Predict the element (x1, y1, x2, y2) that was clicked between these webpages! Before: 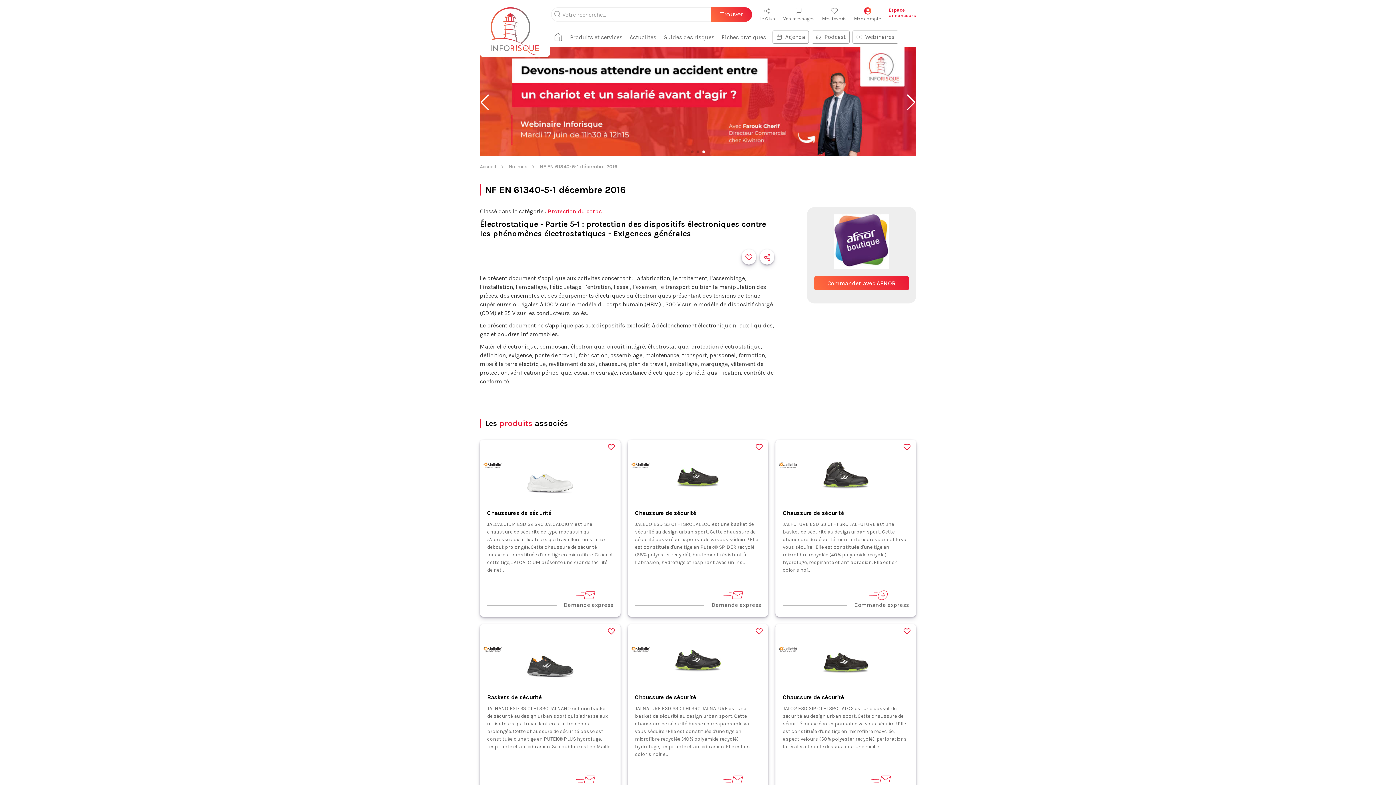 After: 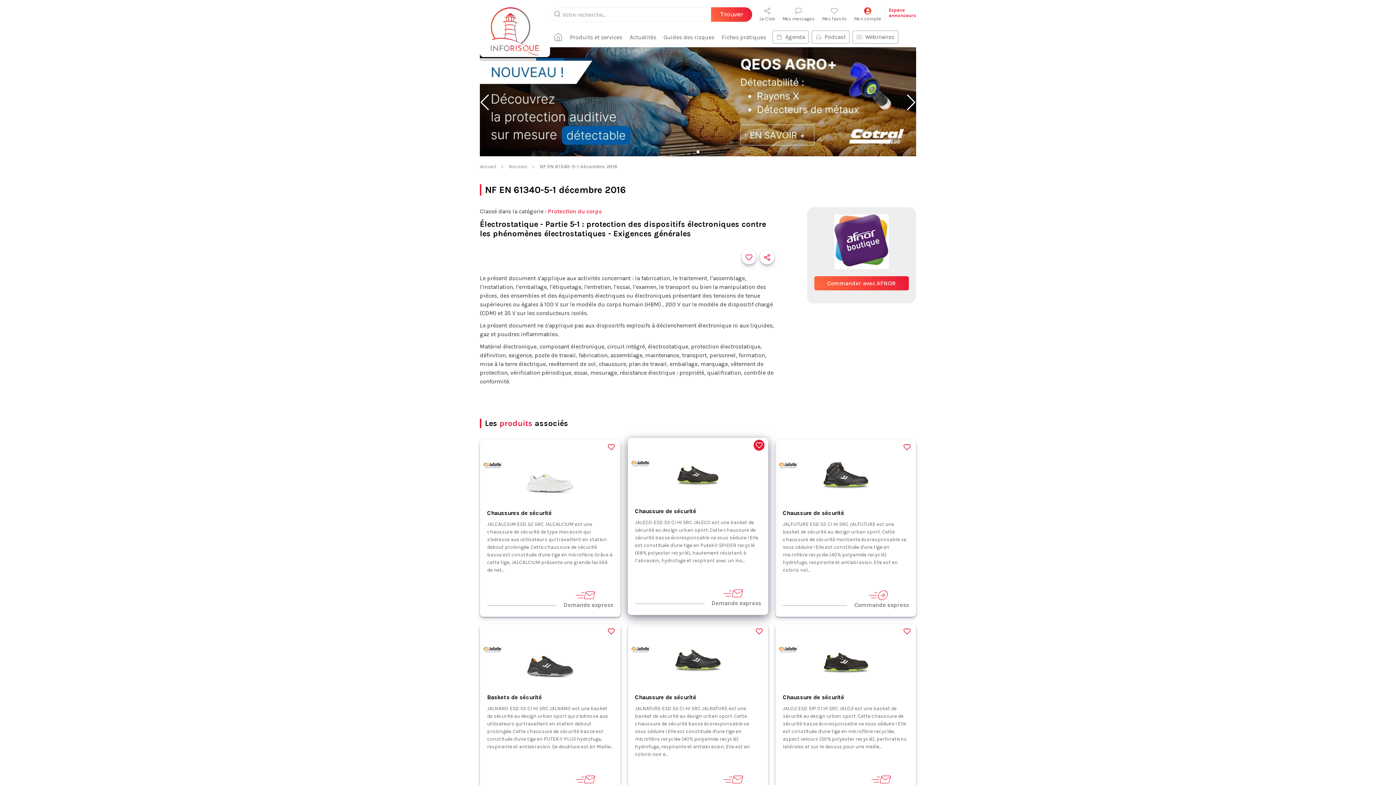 Action: bbox: (753, 443, 764, 453)